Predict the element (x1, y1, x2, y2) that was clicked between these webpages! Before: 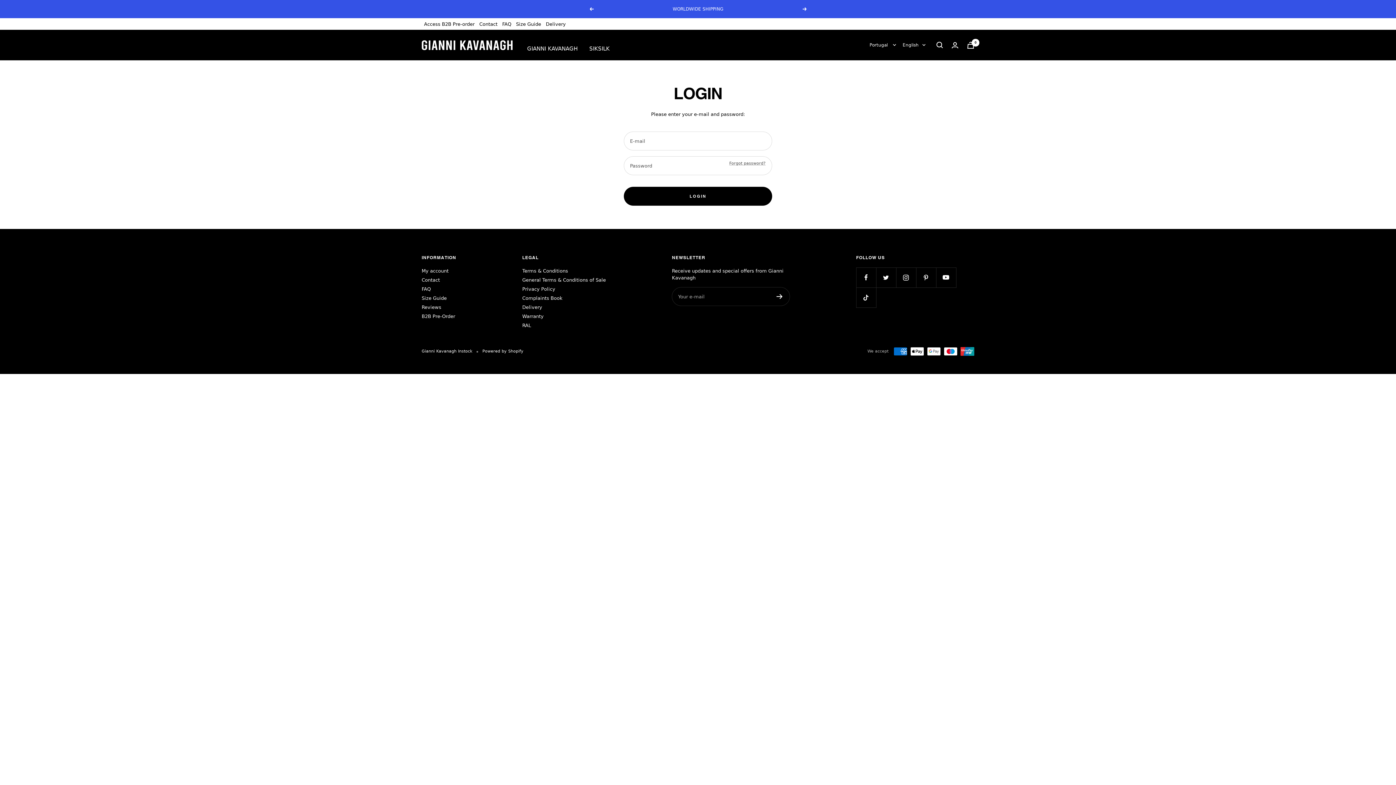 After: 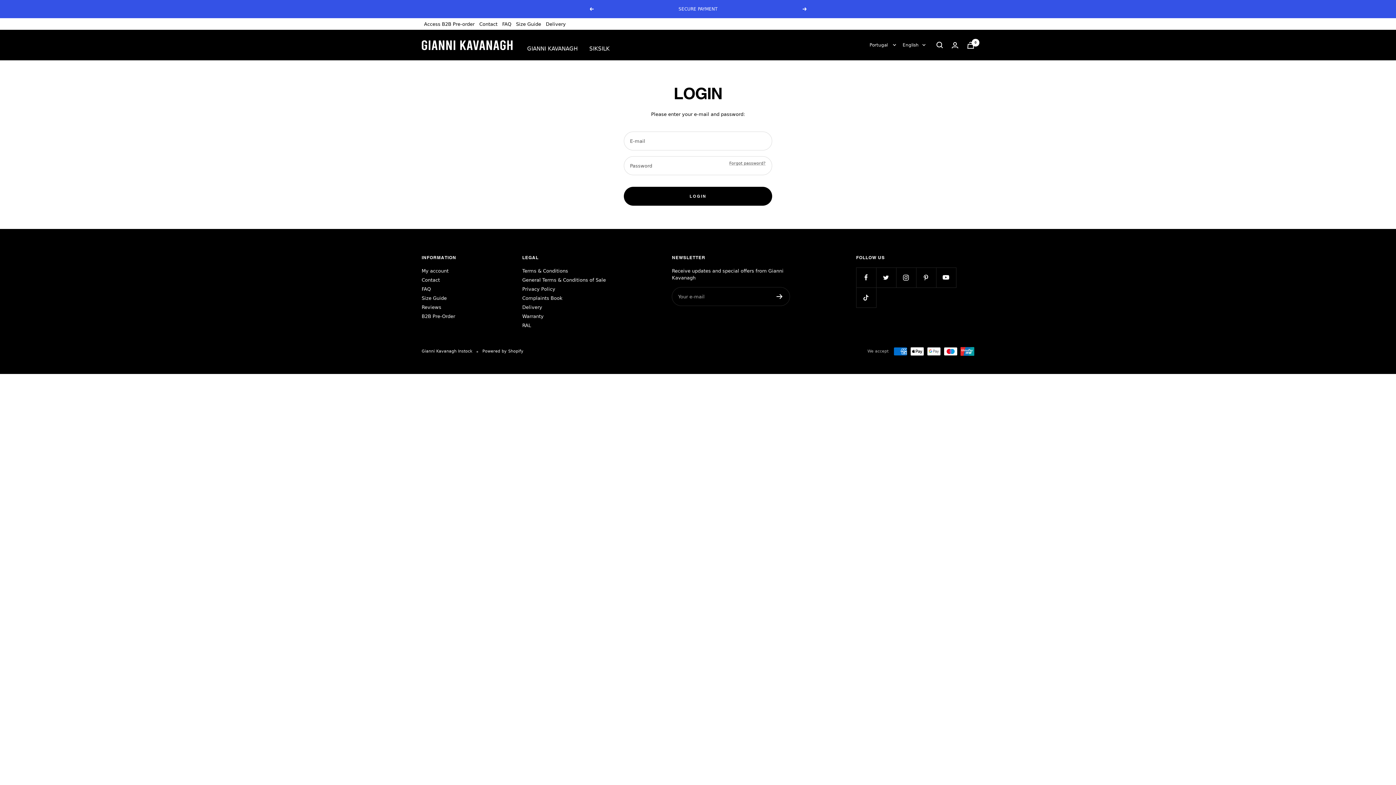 Action: label: Next bbox: (802, 7, 807, 10)